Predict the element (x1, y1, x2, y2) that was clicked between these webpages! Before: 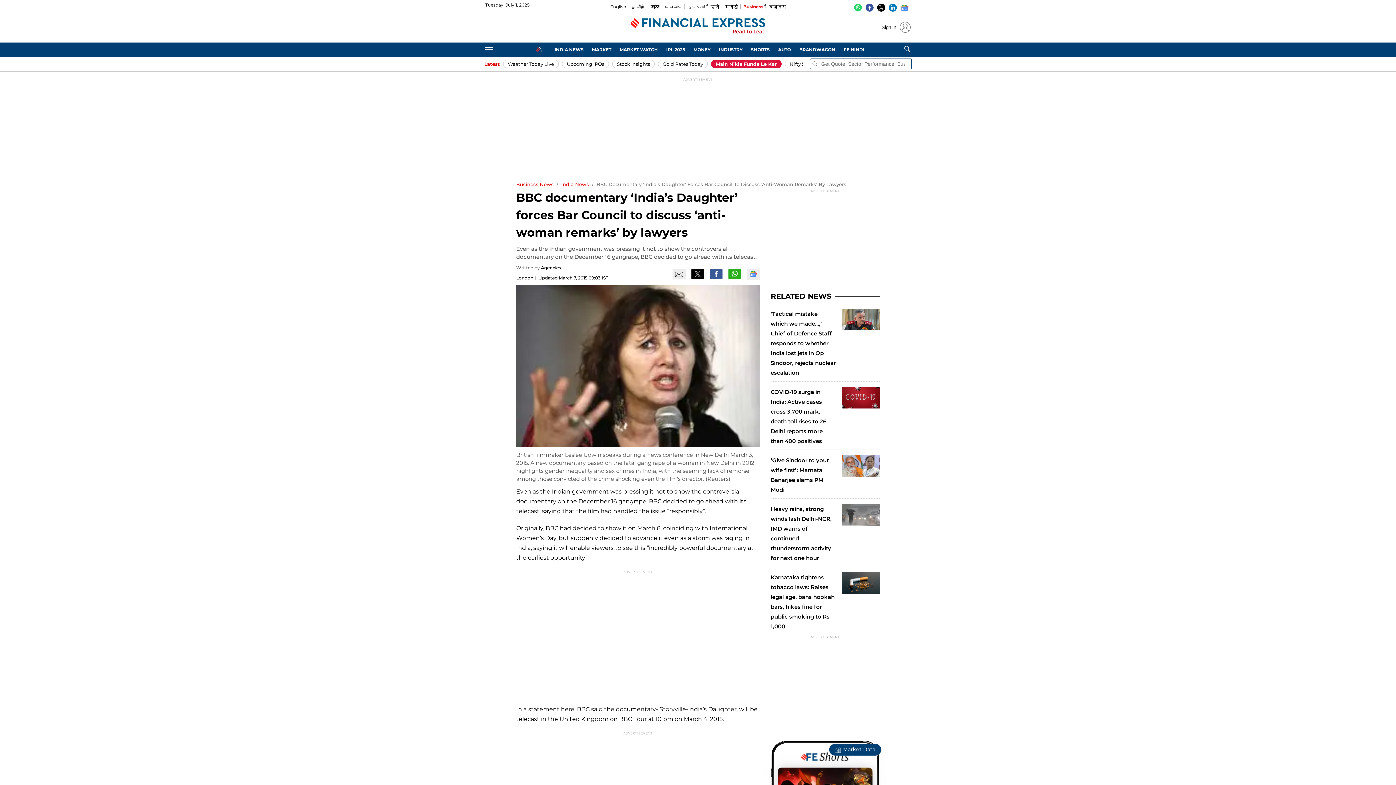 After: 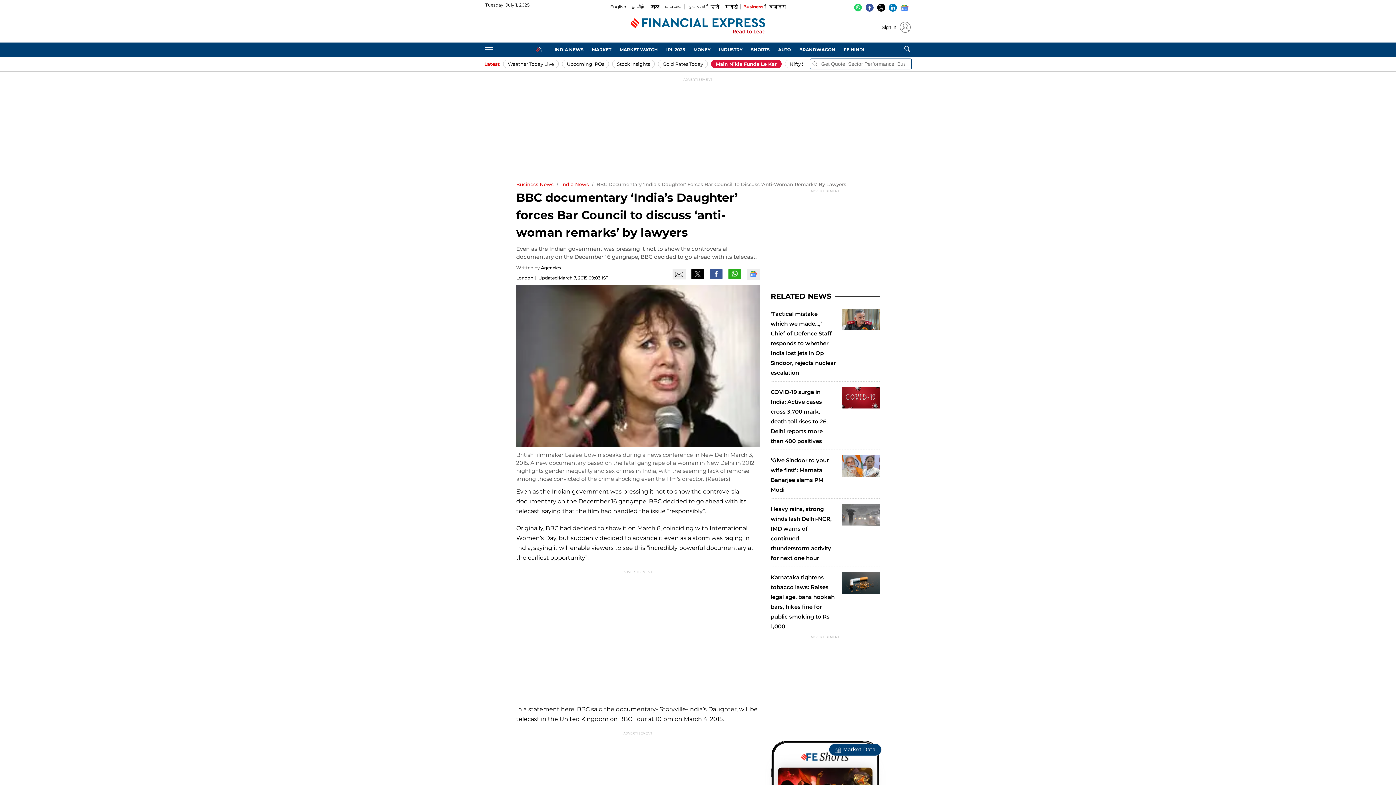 Action: label: Business bbox: (738, 3, 763, 10)